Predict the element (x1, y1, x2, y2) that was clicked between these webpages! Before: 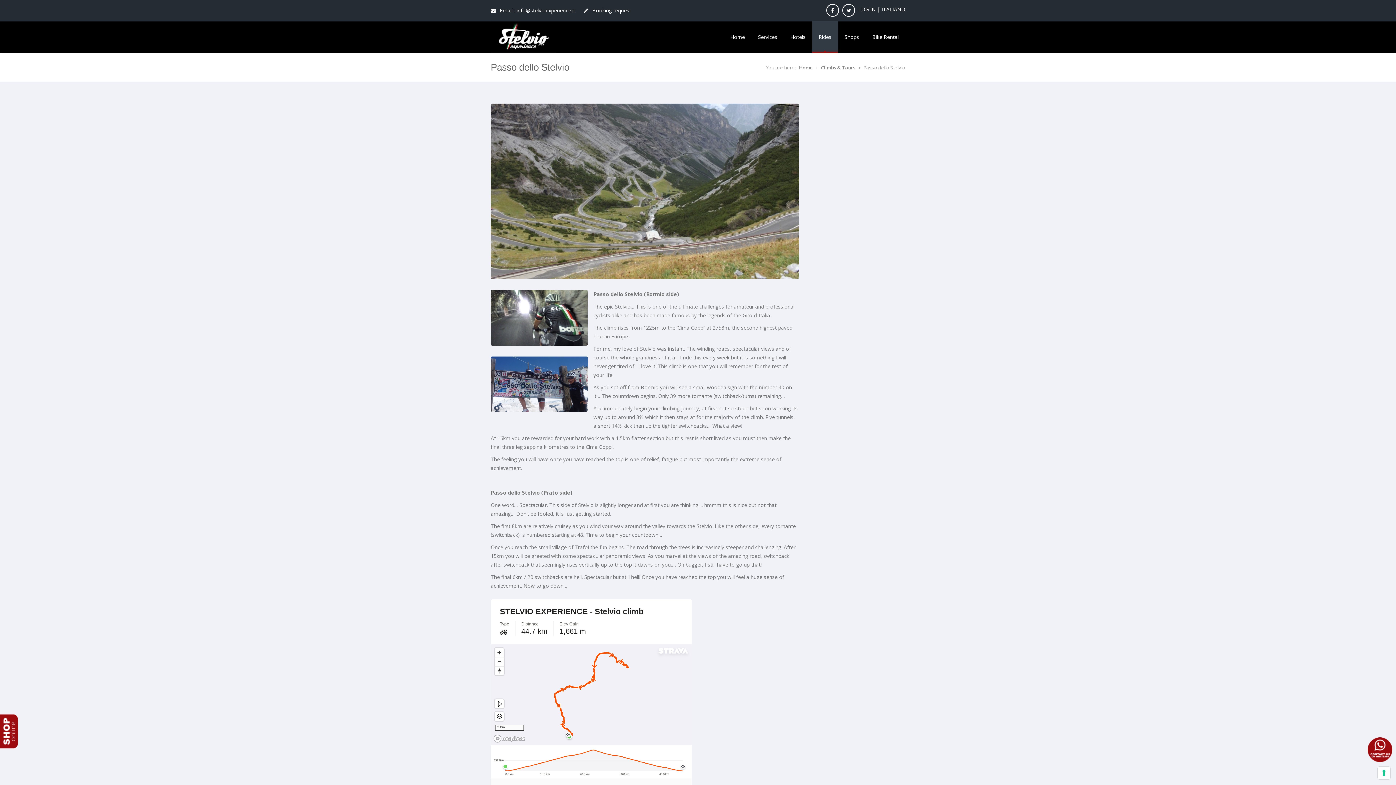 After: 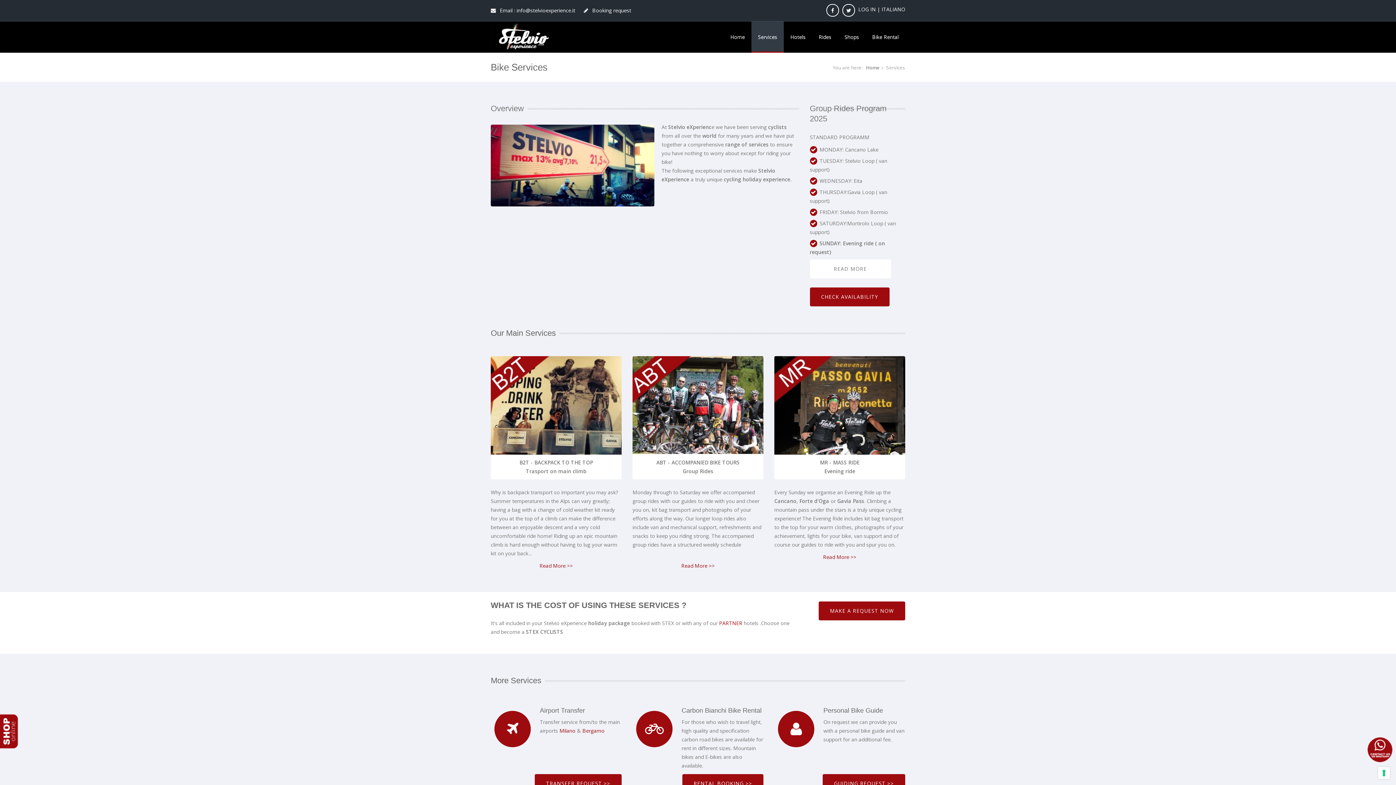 Action: label: Services bbox: (751, 21, 784, 52)